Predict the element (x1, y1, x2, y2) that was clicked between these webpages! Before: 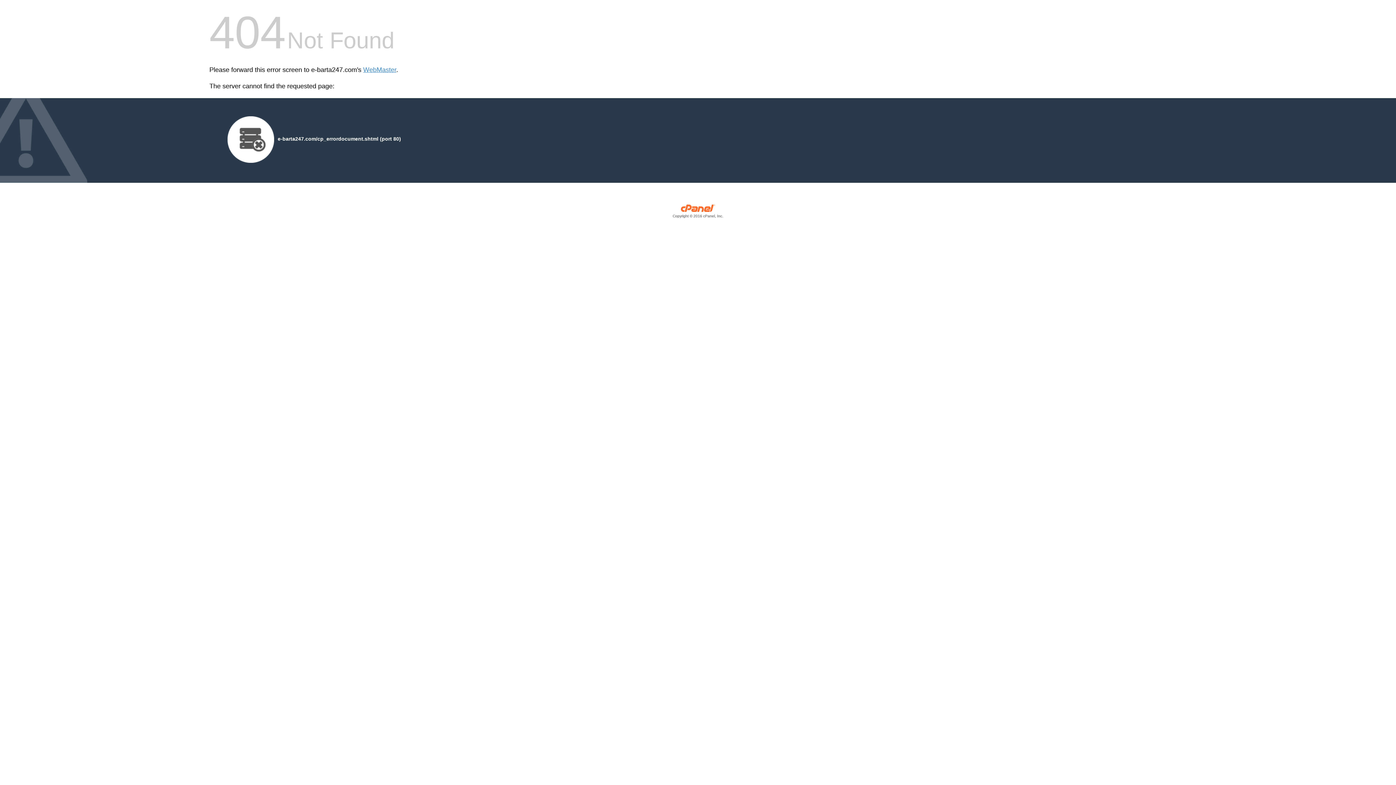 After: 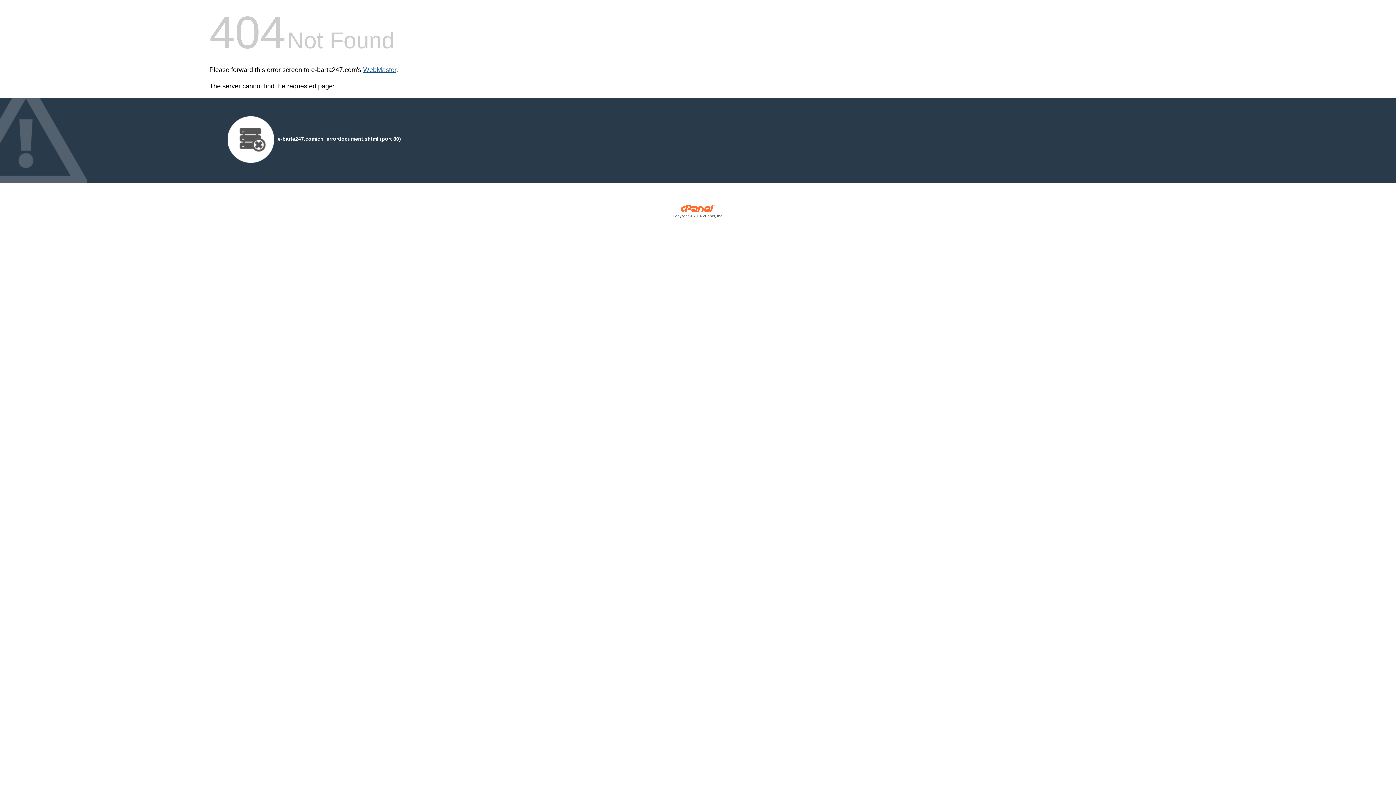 Action: label: WebMaster bbox: (363, 66, 396, 73)